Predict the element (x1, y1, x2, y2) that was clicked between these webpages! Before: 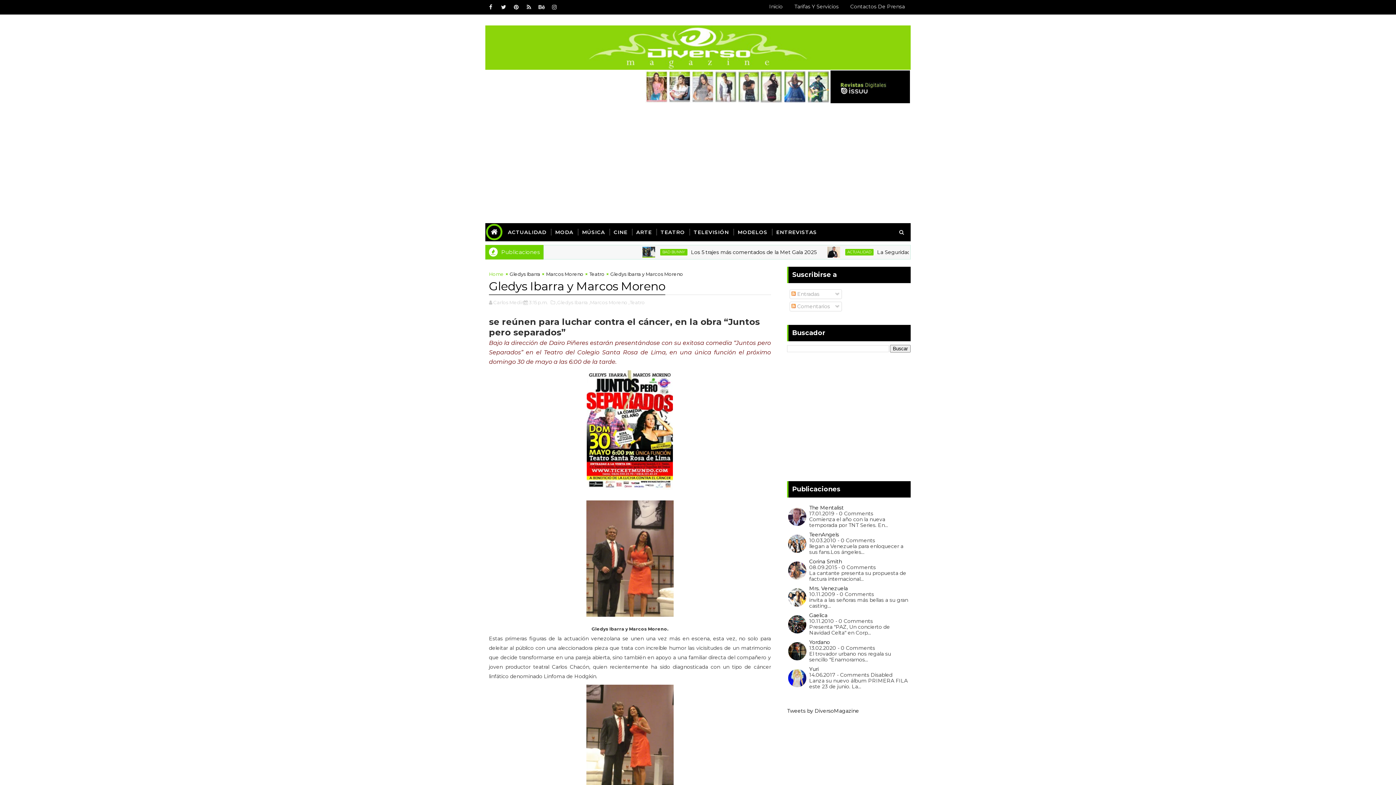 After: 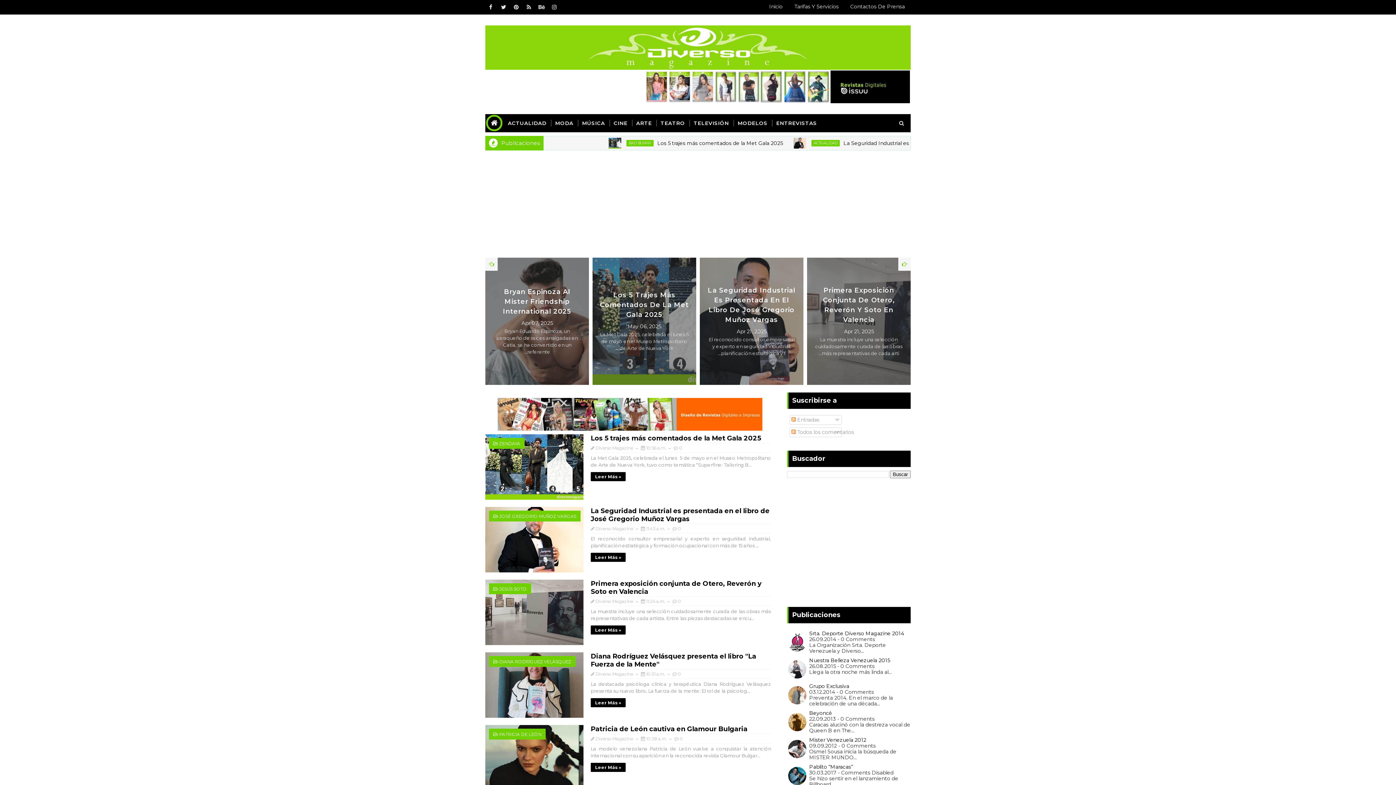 Action: bbox: (489, 270, 504, 277) label: Home